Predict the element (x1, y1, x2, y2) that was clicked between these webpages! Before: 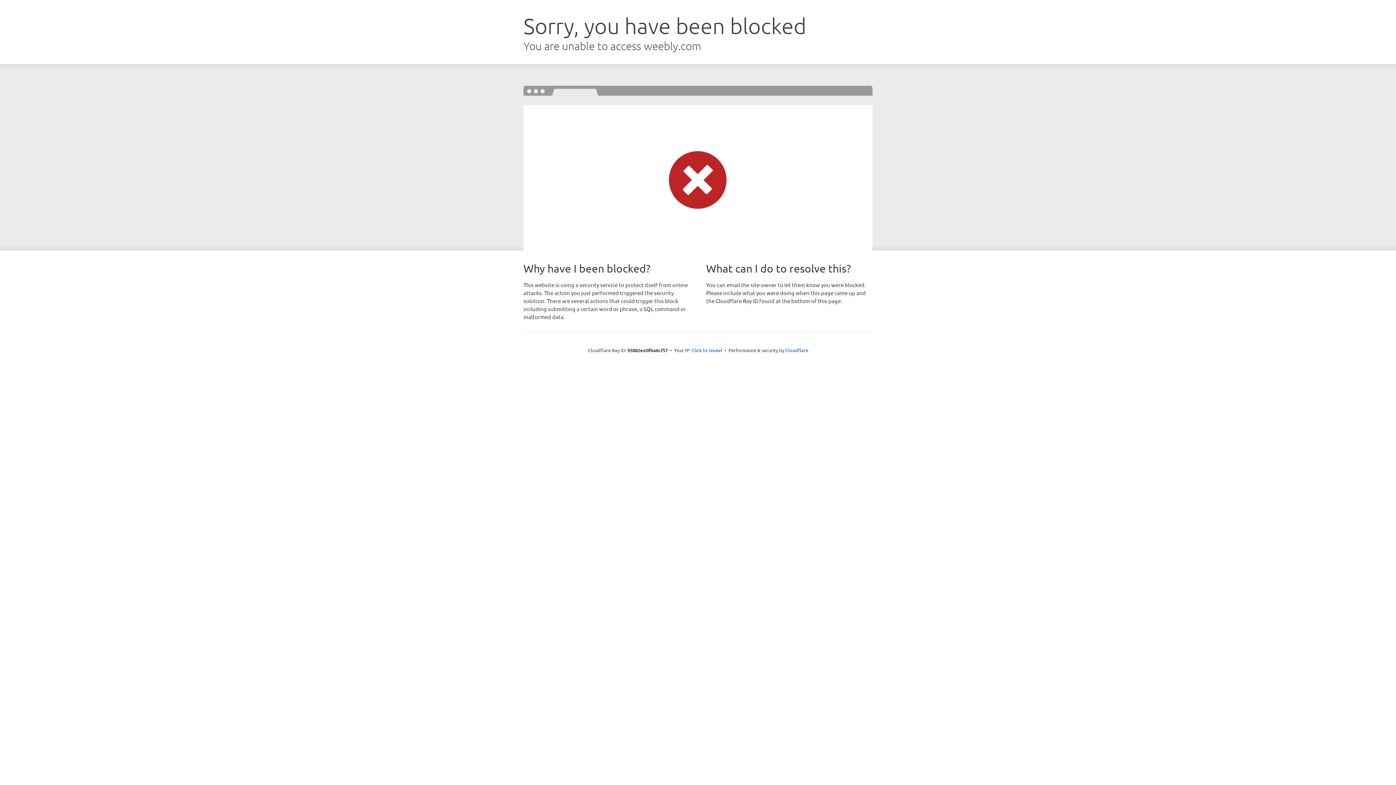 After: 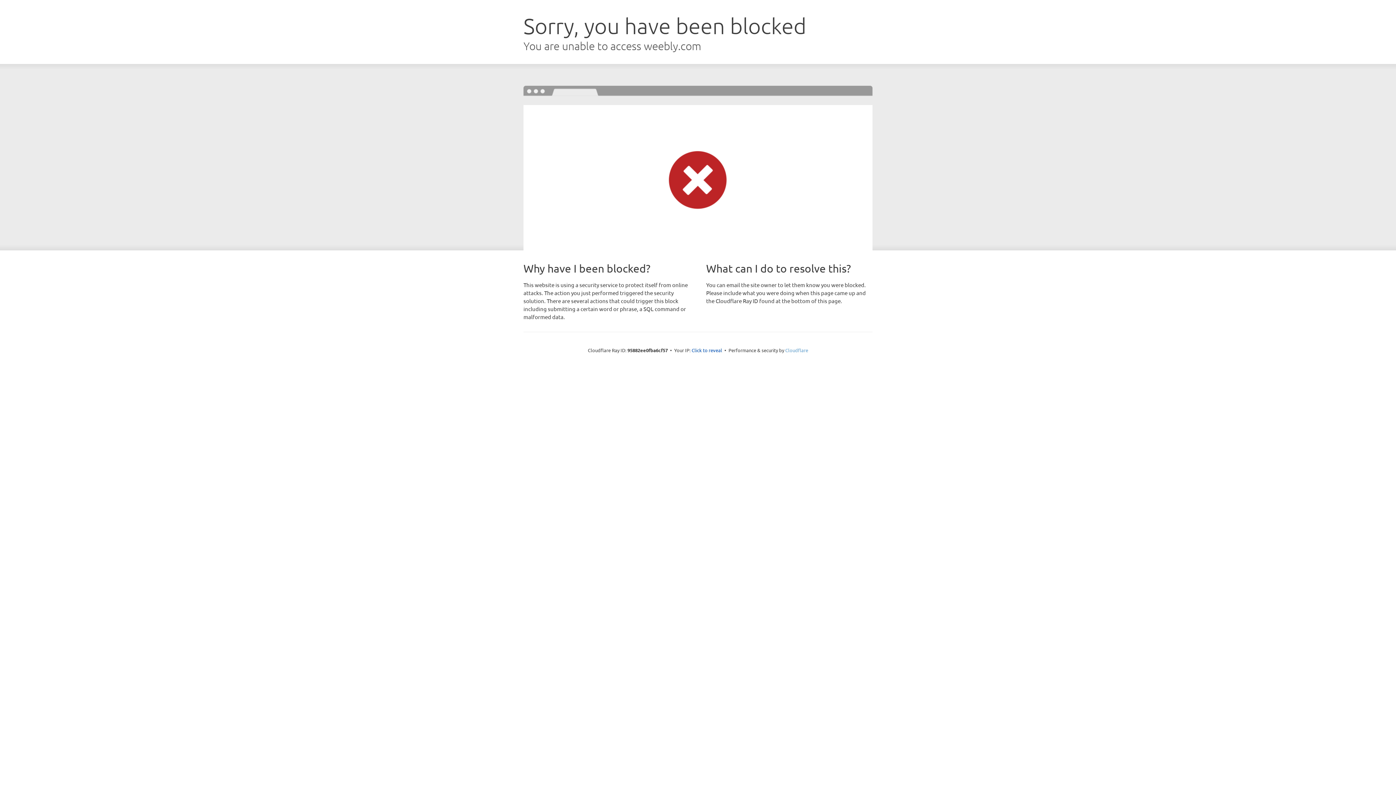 Action: bbox: (785, 347, 808, 353) label: Cloudflare